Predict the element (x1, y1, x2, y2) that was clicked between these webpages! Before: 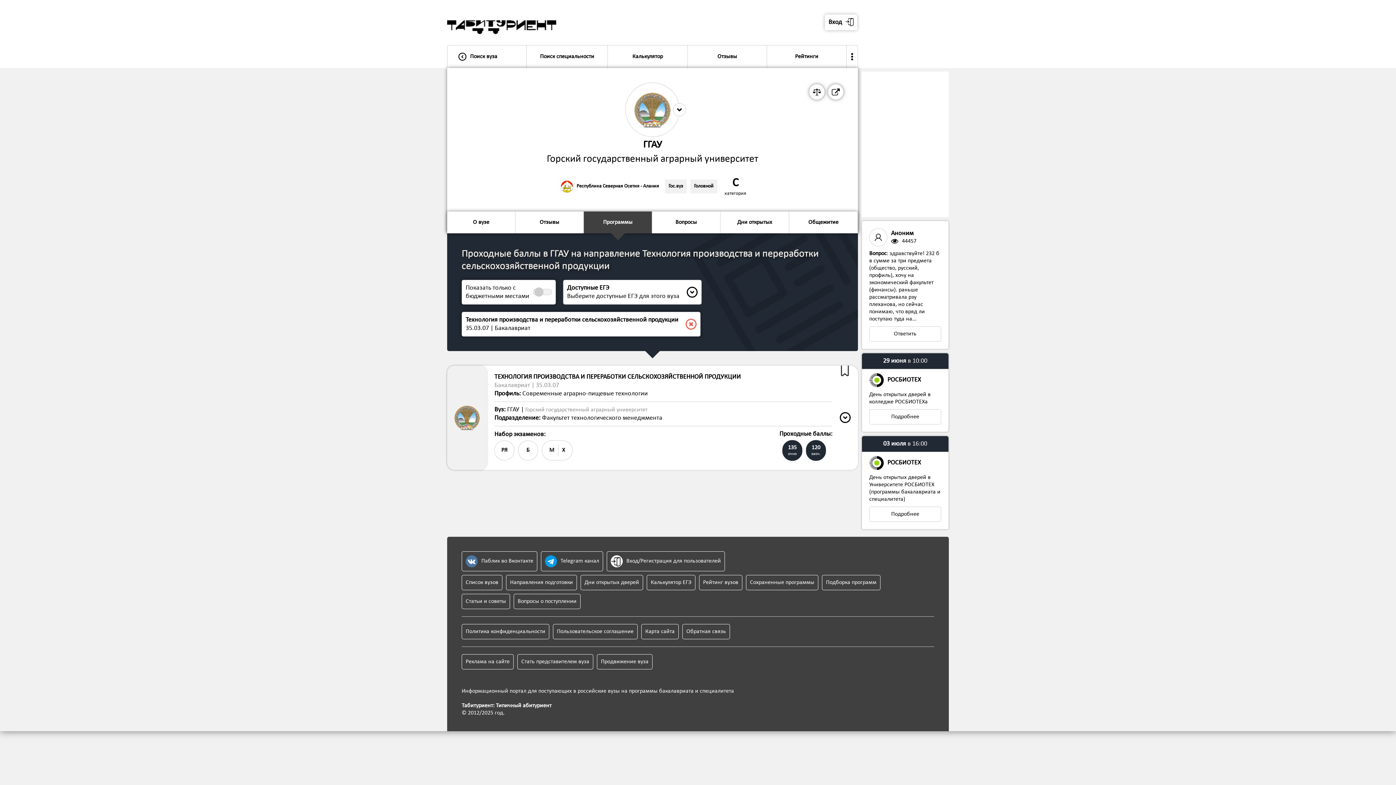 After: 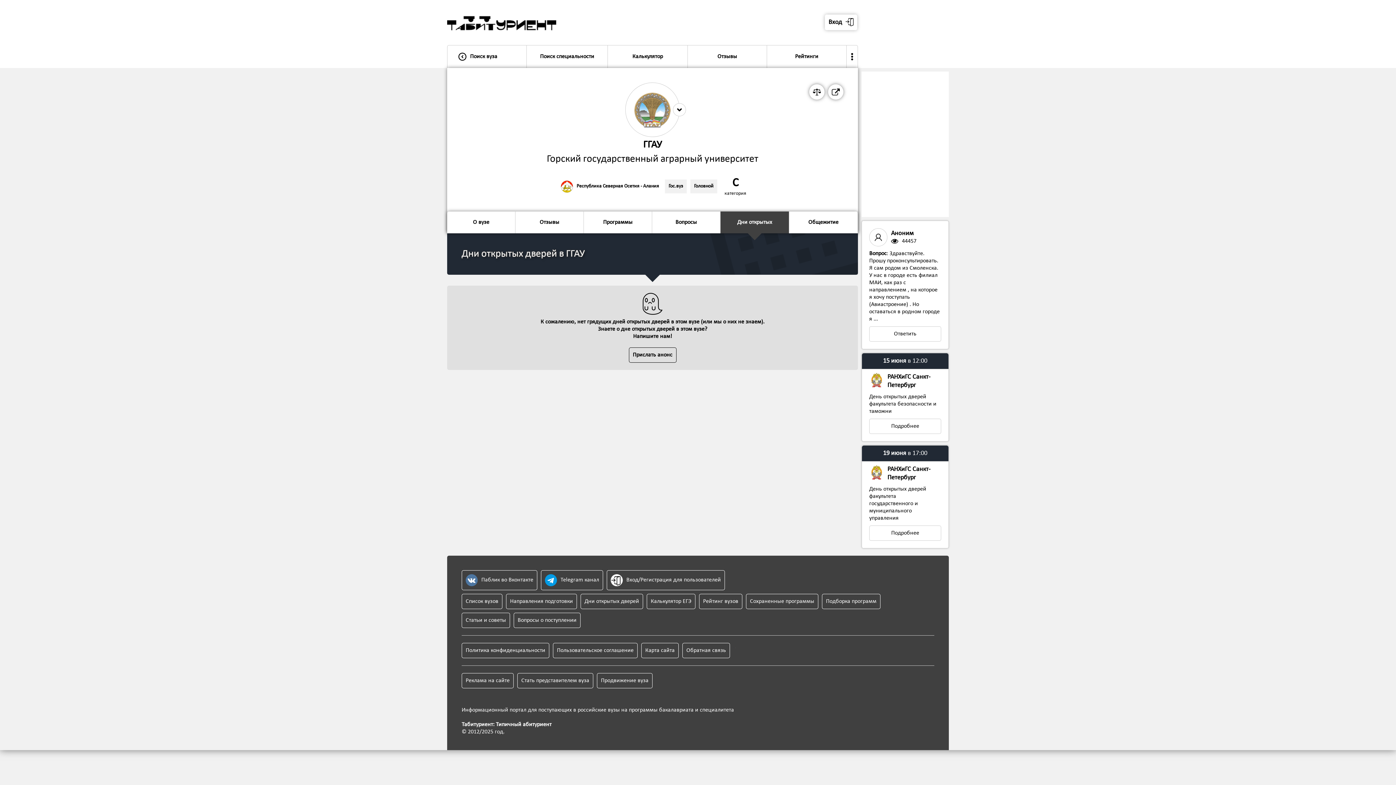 Action: bbox: (720, 211, 789, 233) label: Дни открытых